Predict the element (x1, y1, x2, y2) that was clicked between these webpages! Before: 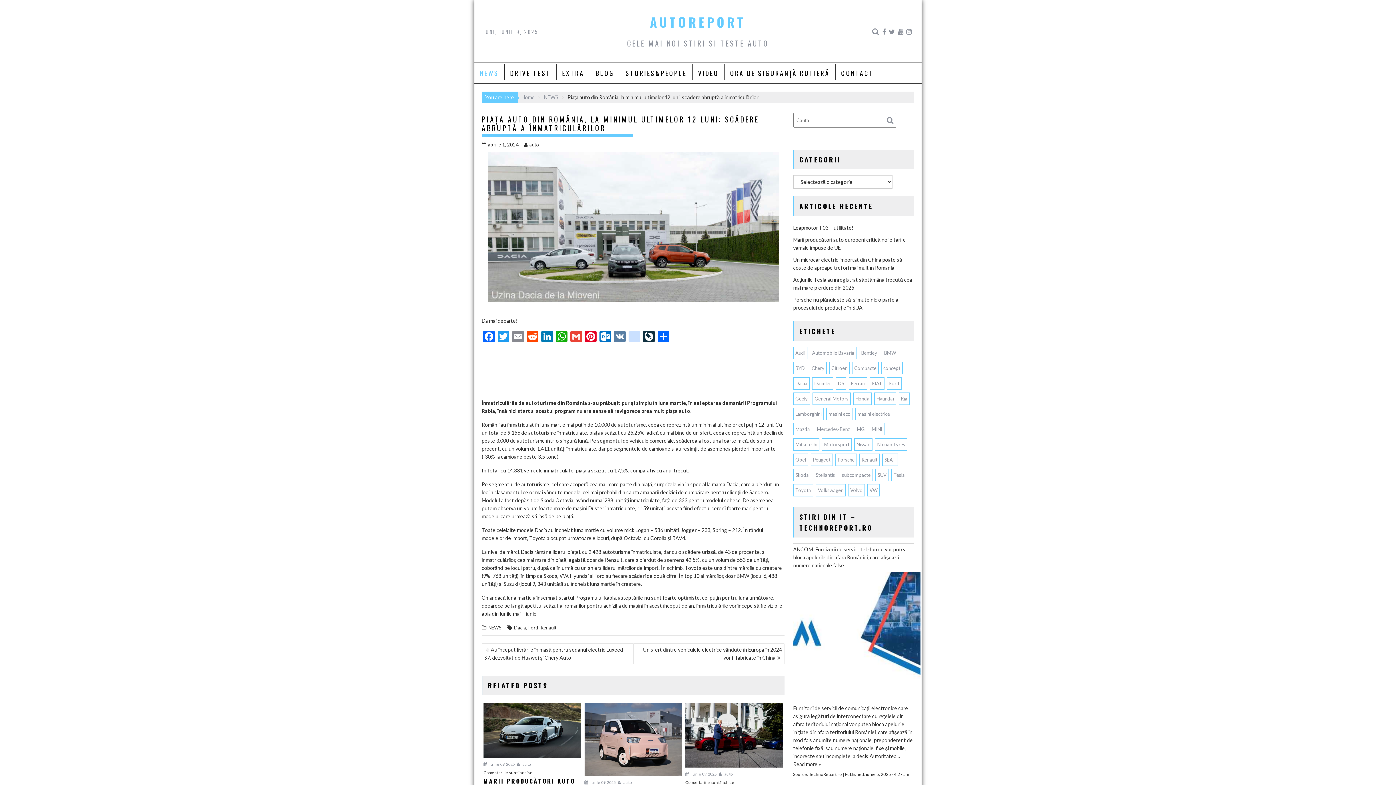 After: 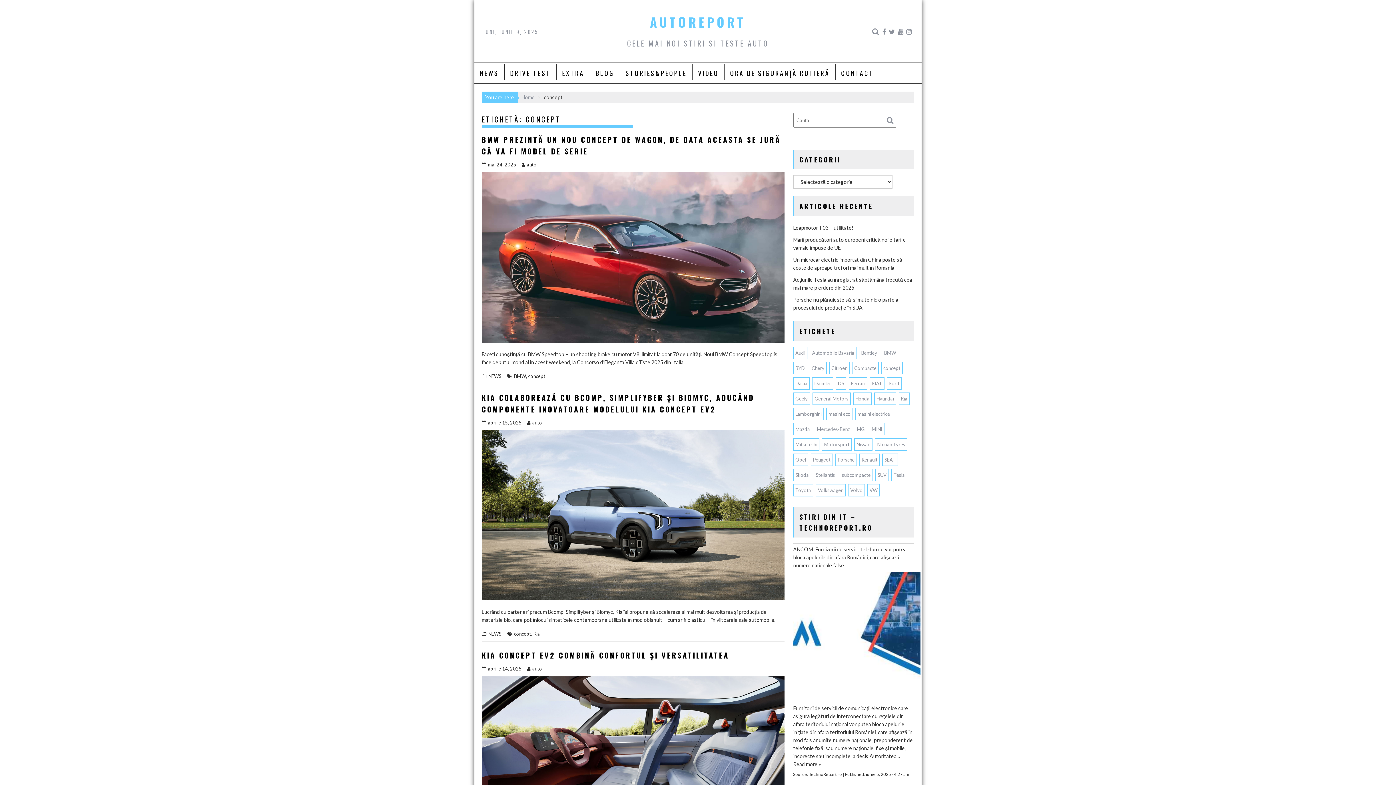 Action: bbox: (881, 362, 902, 374) label: concept (54 de elemente)